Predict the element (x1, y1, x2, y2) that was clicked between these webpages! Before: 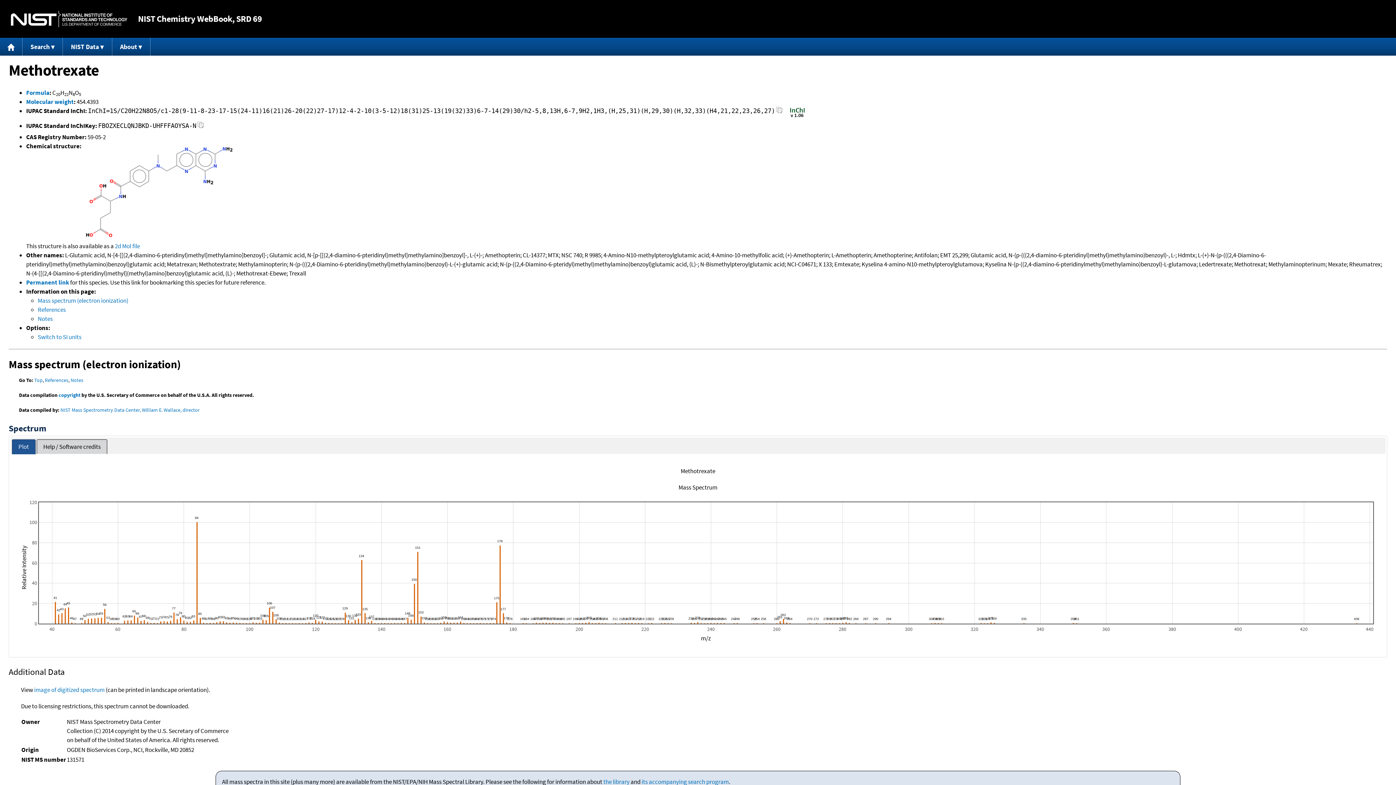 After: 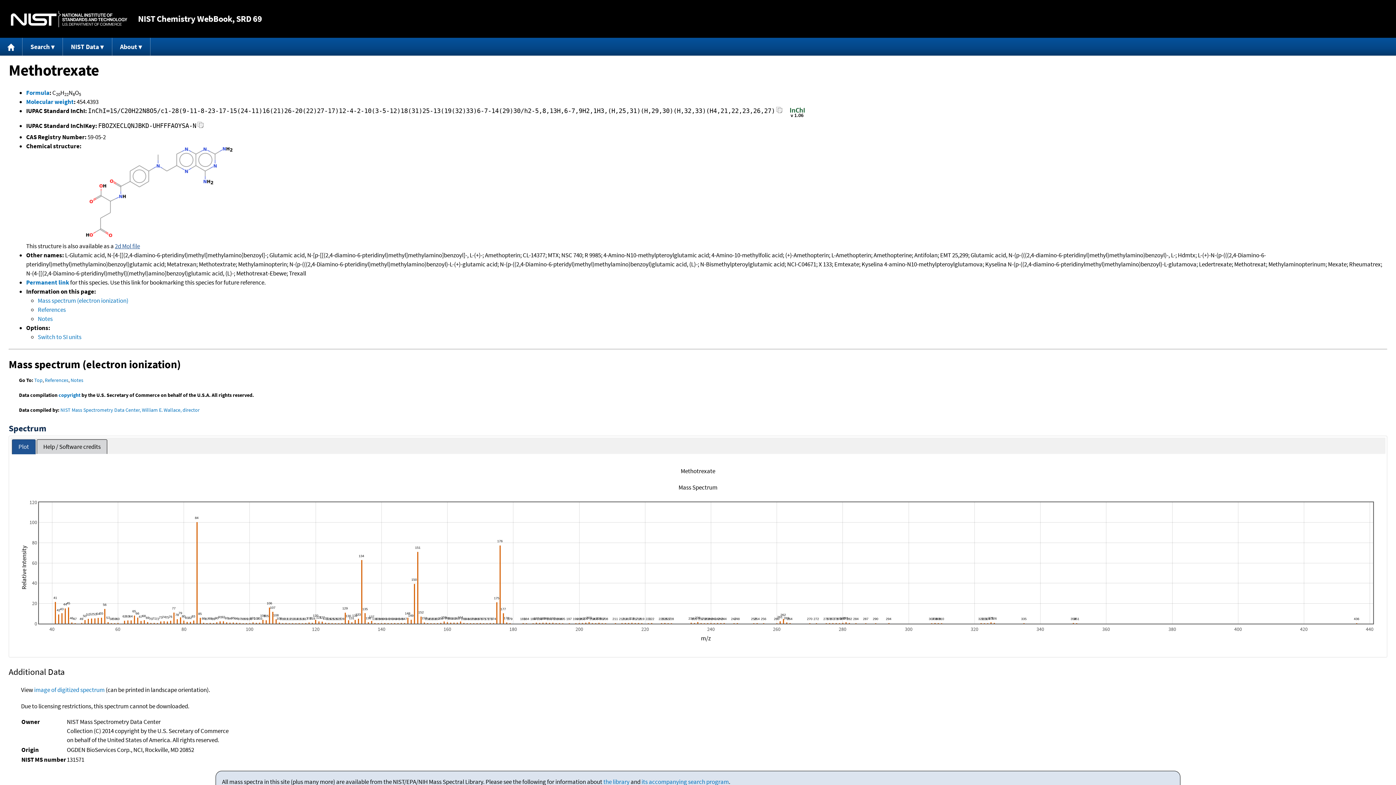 Action: bbox: (114, 242, 140, 250) label: 2d Mol file